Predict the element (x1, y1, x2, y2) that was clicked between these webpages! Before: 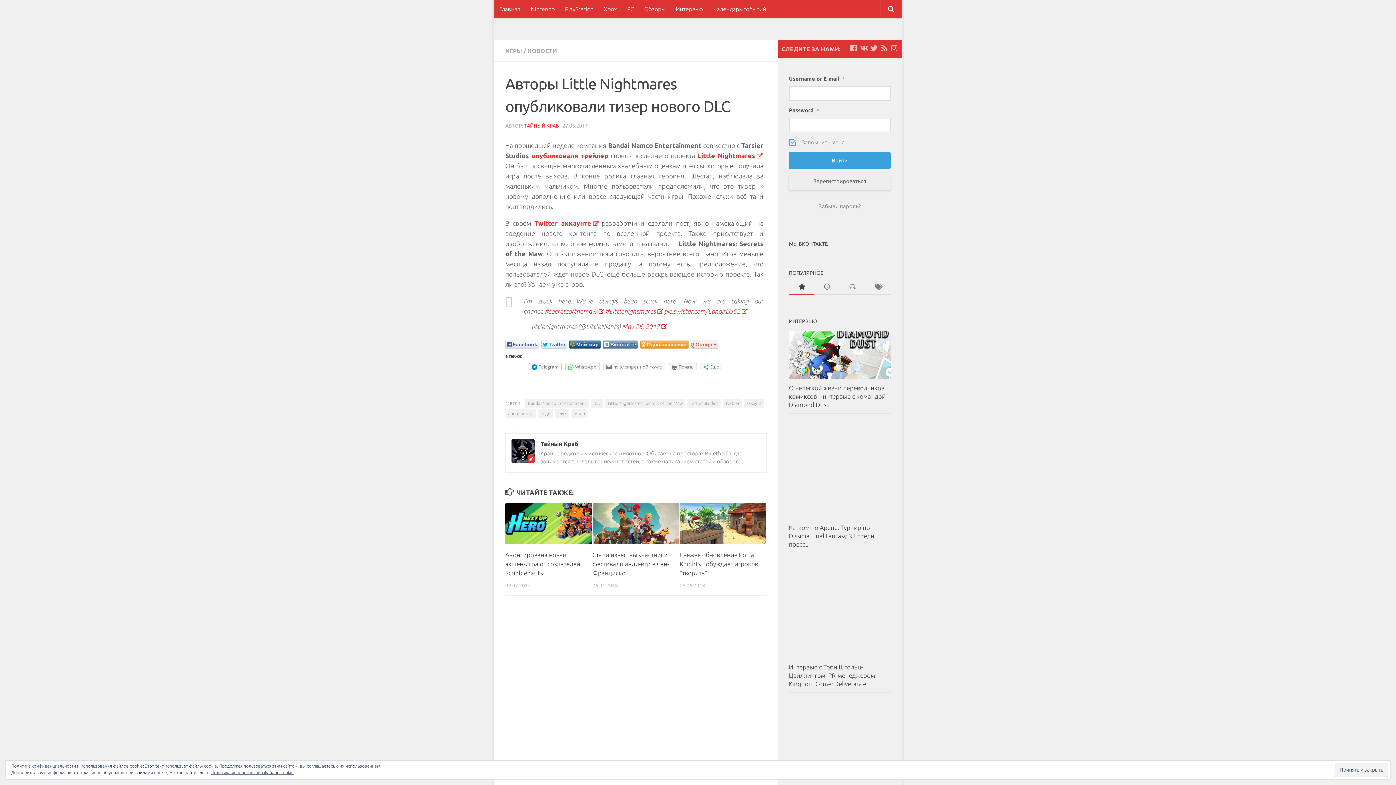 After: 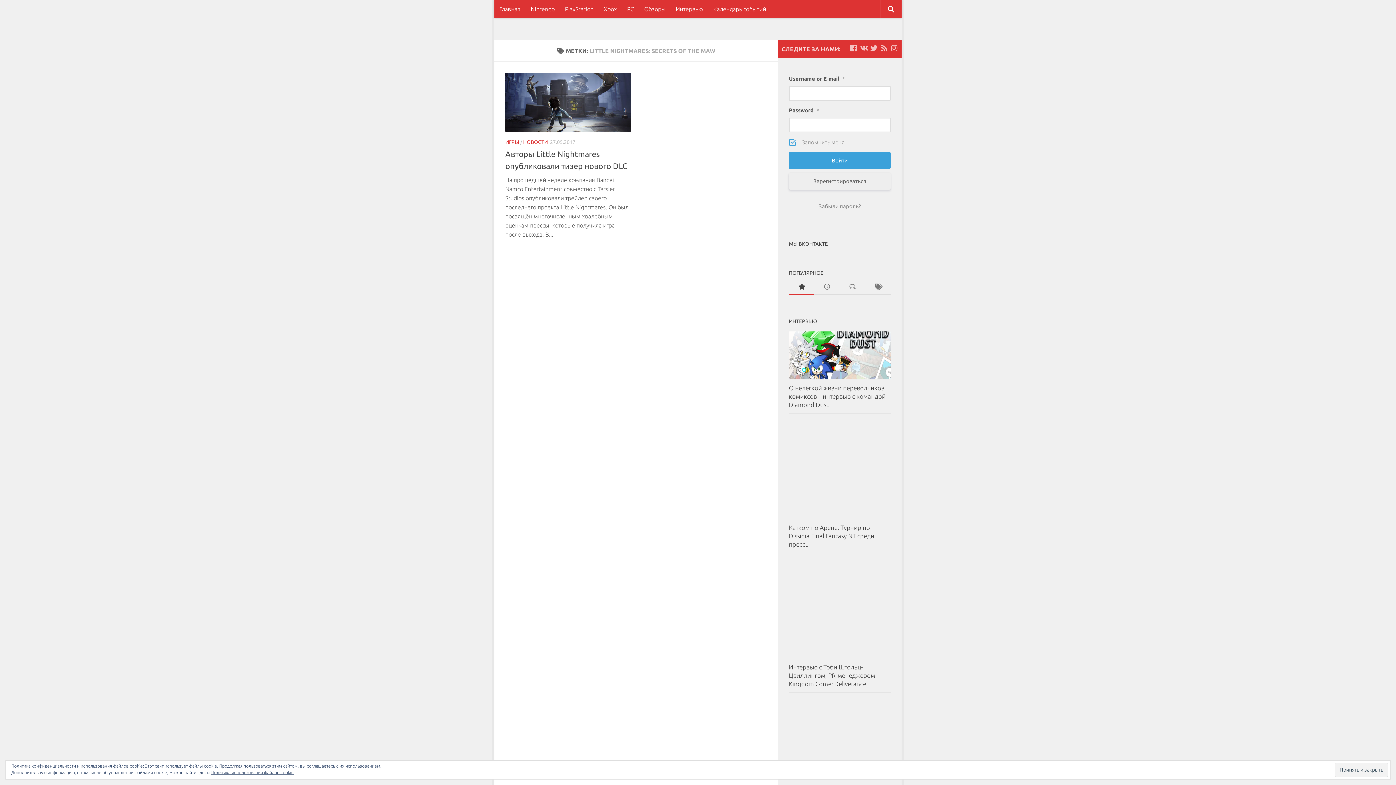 Action: label: Little Nightmares: Secrets of the Maw bbox: (605, 398, 685, 408)